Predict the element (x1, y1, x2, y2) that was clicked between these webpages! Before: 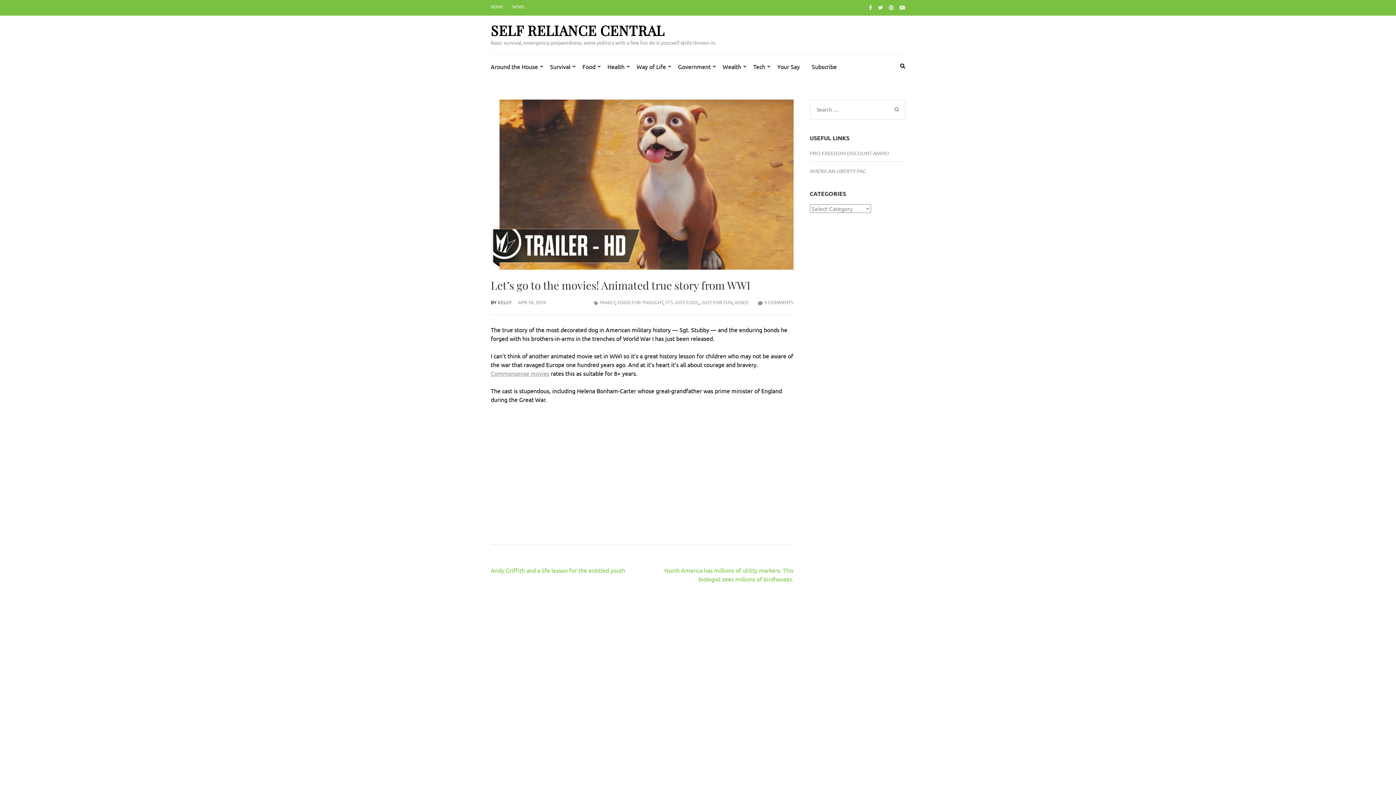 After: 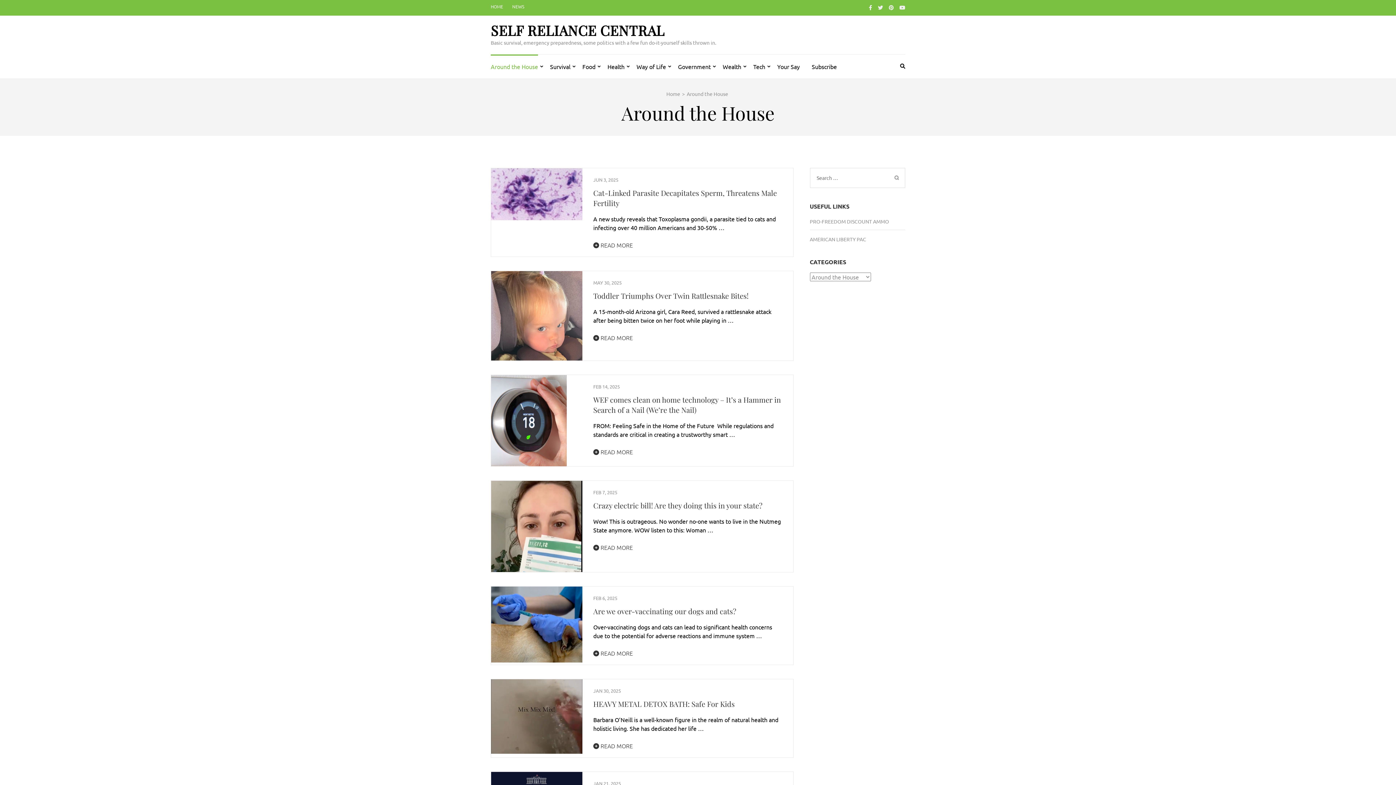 Action: bbox: (490, 54, 538, 76) label: Around the House